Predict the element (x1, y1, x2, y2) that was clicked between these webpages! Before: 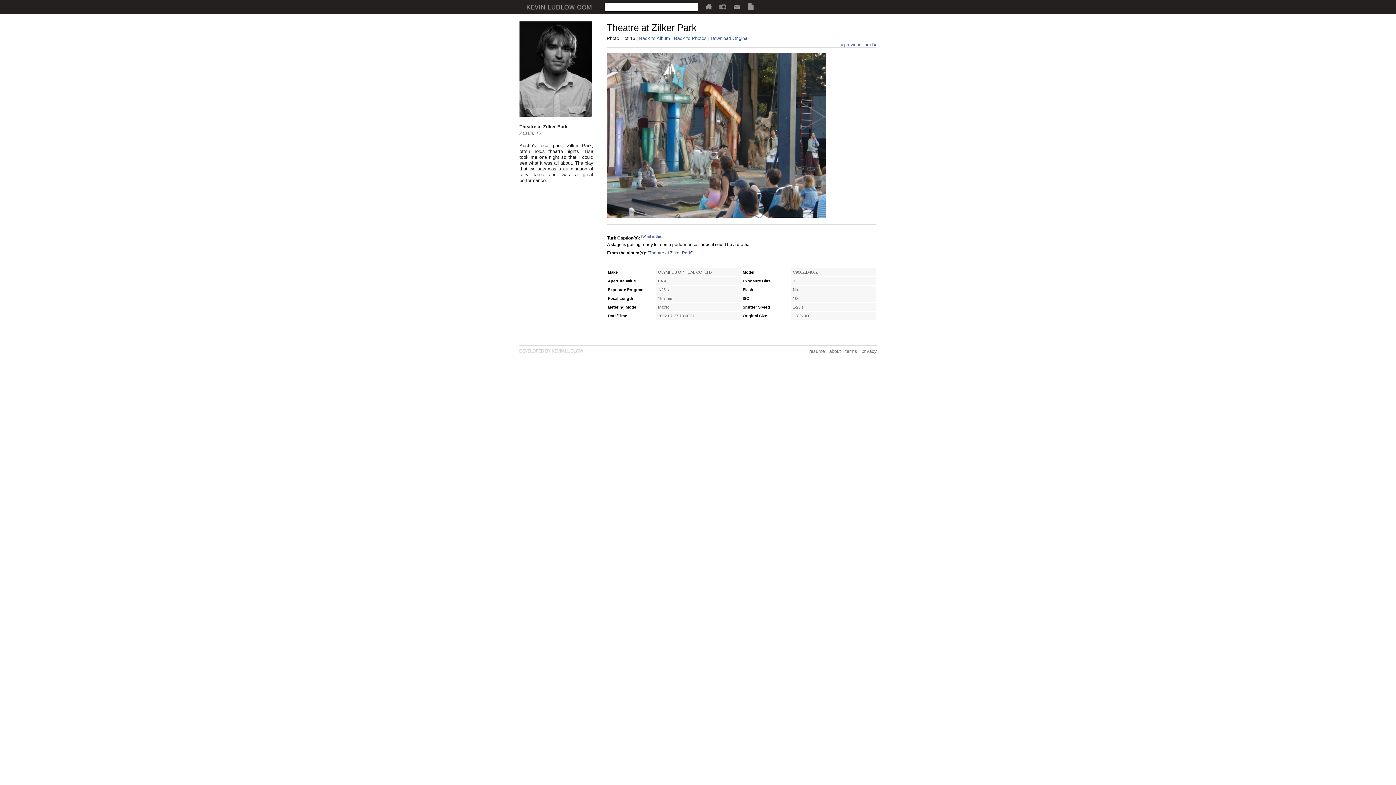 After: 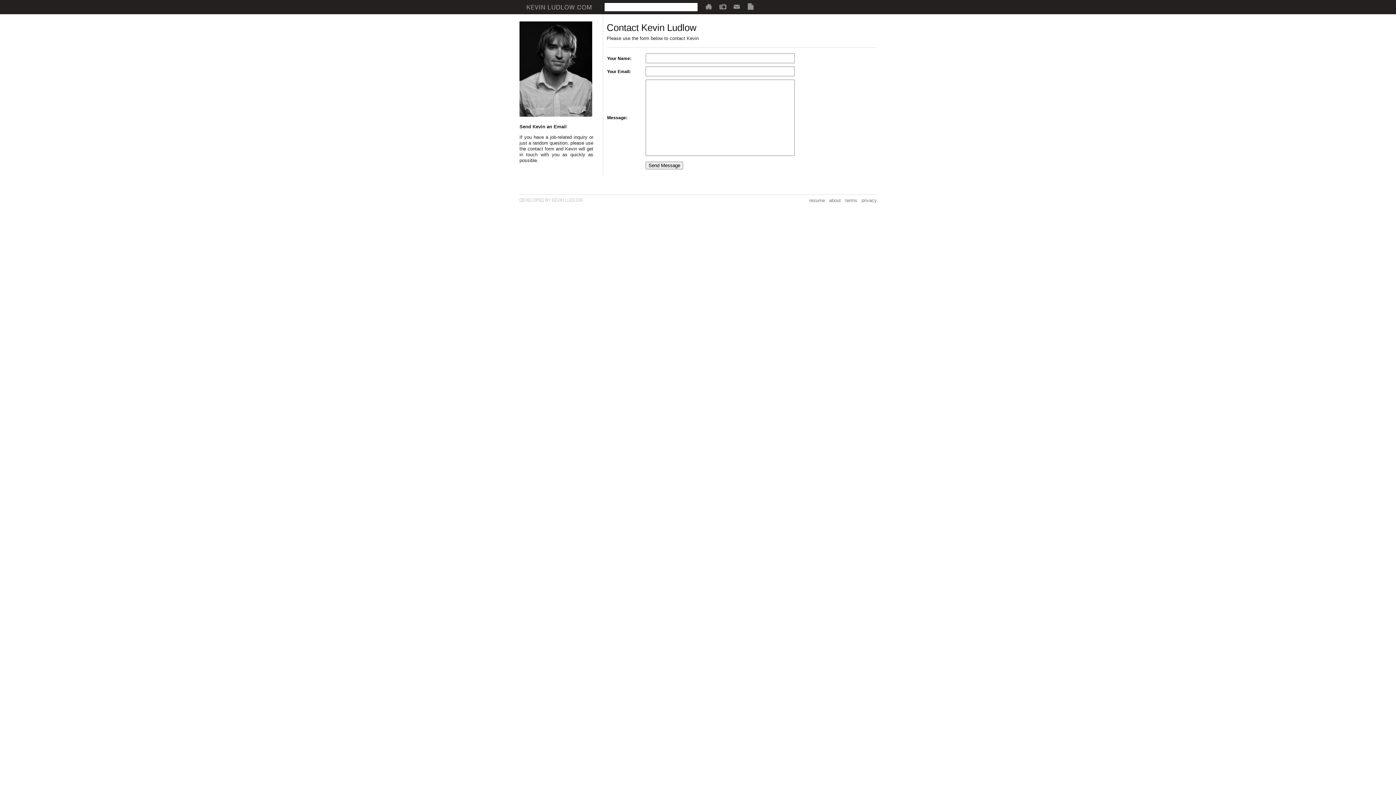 Action: bbox: (733, 5, 740, 9)